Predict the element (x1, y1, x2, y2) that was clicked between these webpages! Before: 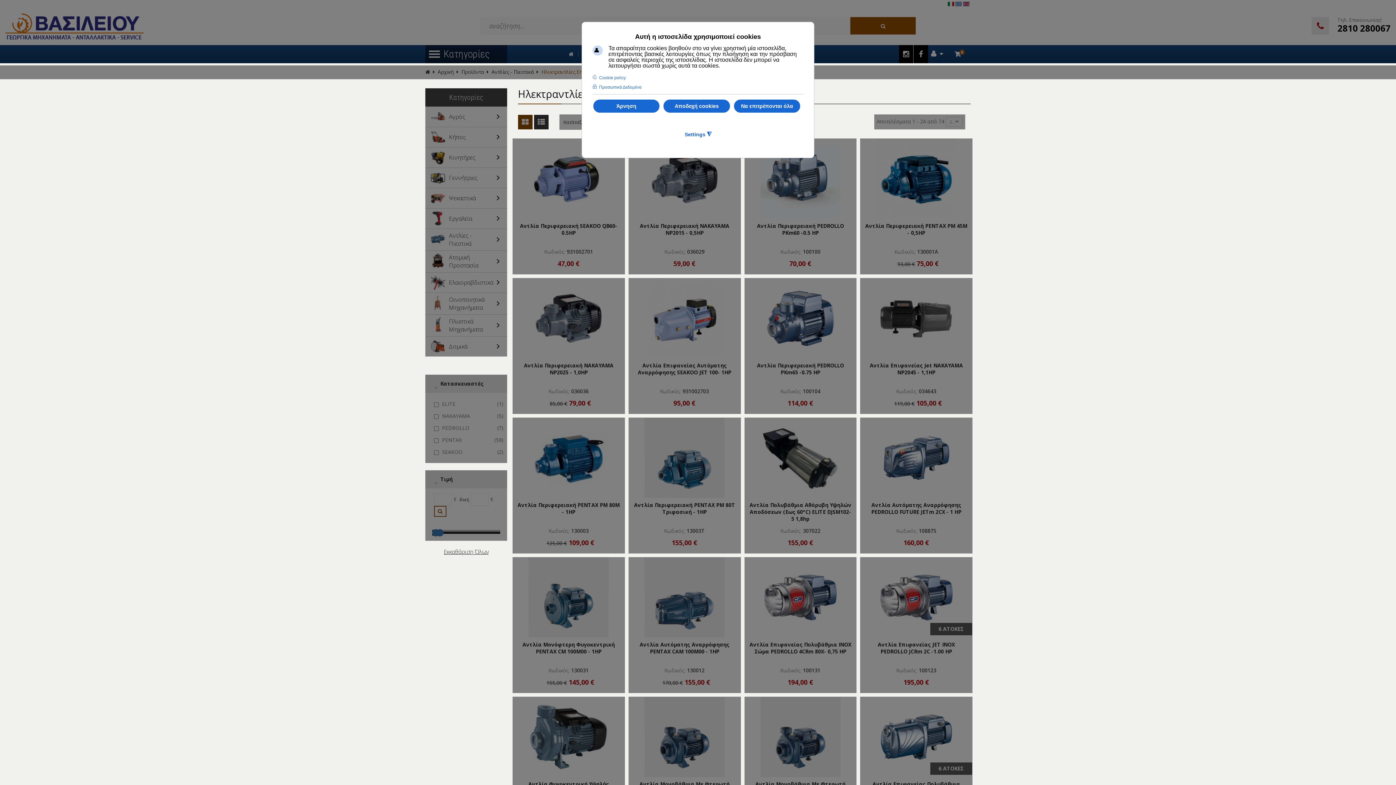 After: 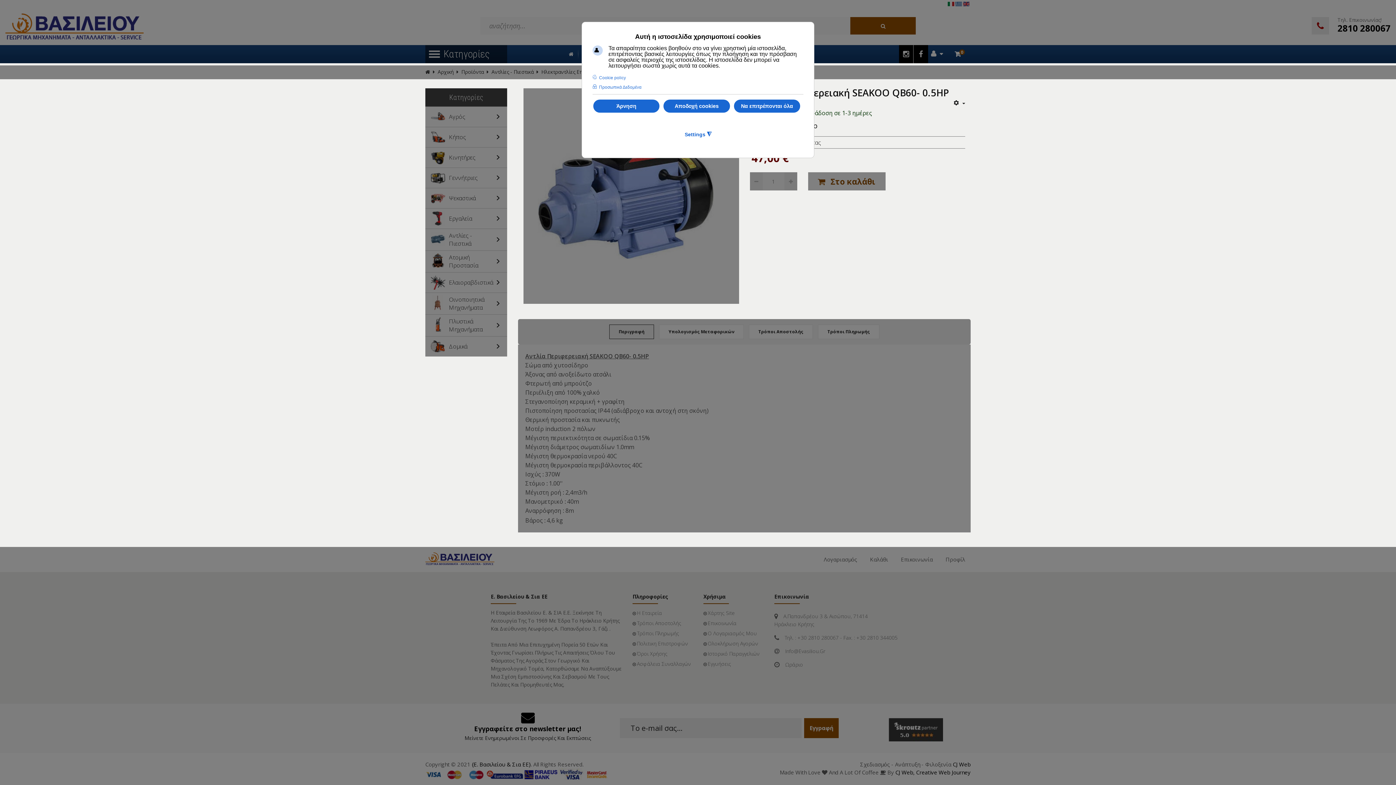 Action: bbox: (567, 248, 593, 255) label: 931002701